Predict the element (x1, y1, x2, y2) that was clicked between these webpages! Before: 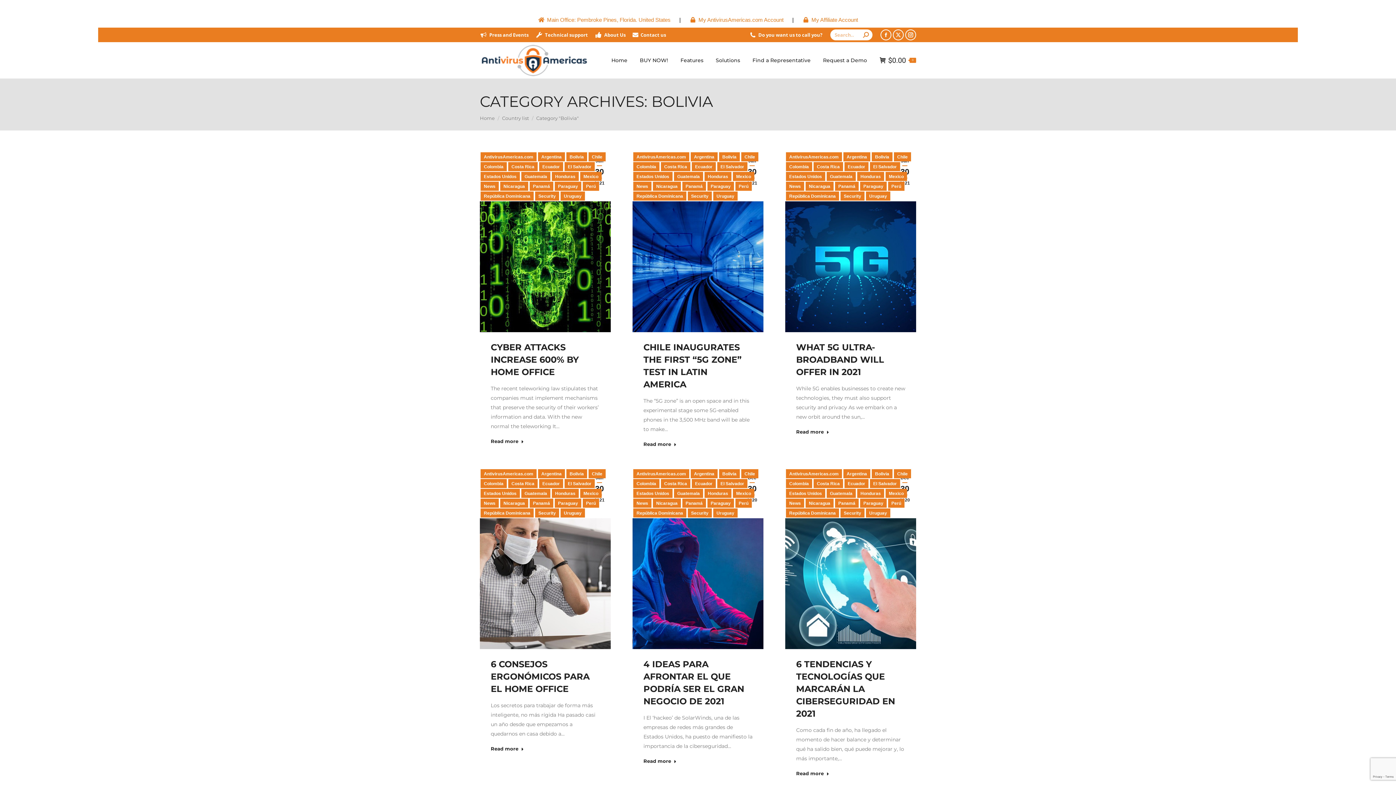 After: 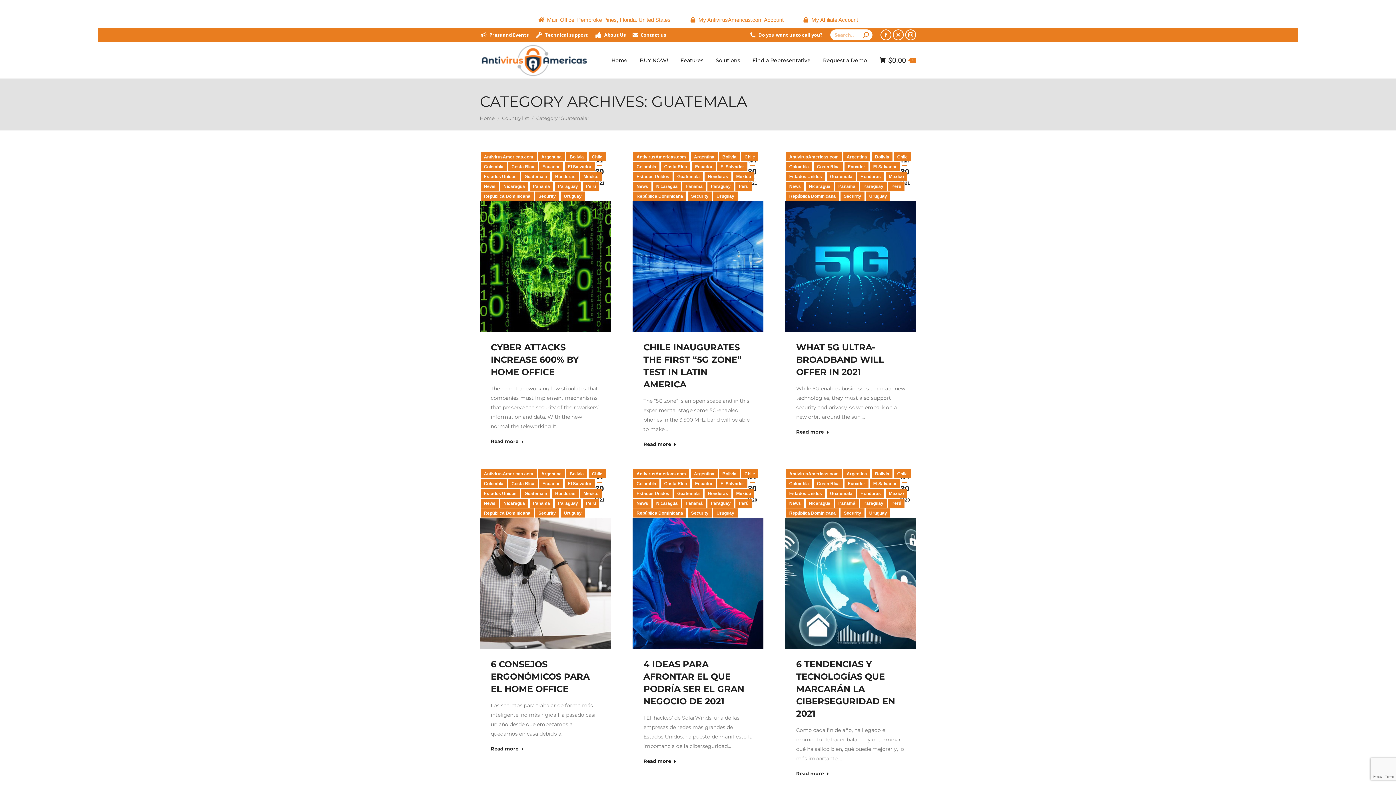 Action: bbox: (521, 172, 550, 181) label: Guatemala